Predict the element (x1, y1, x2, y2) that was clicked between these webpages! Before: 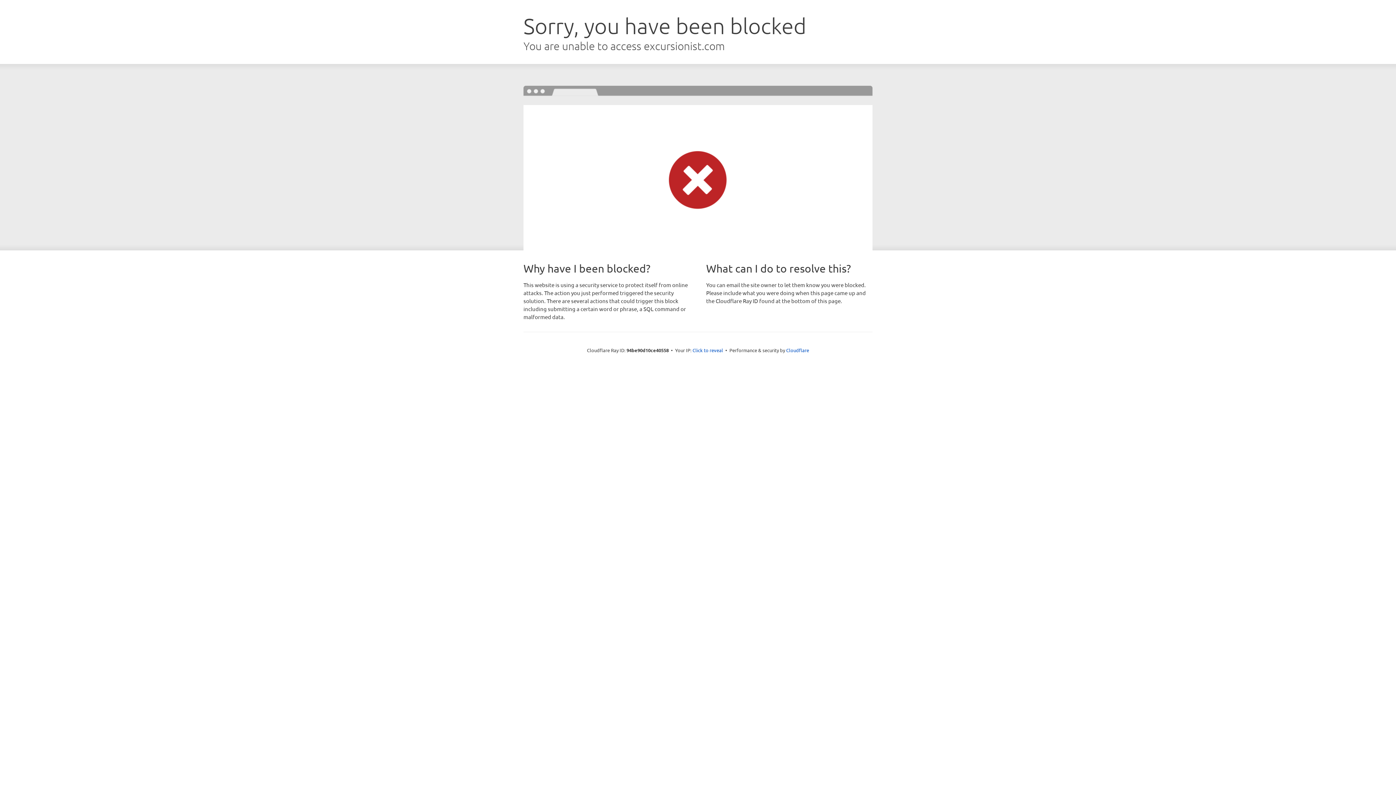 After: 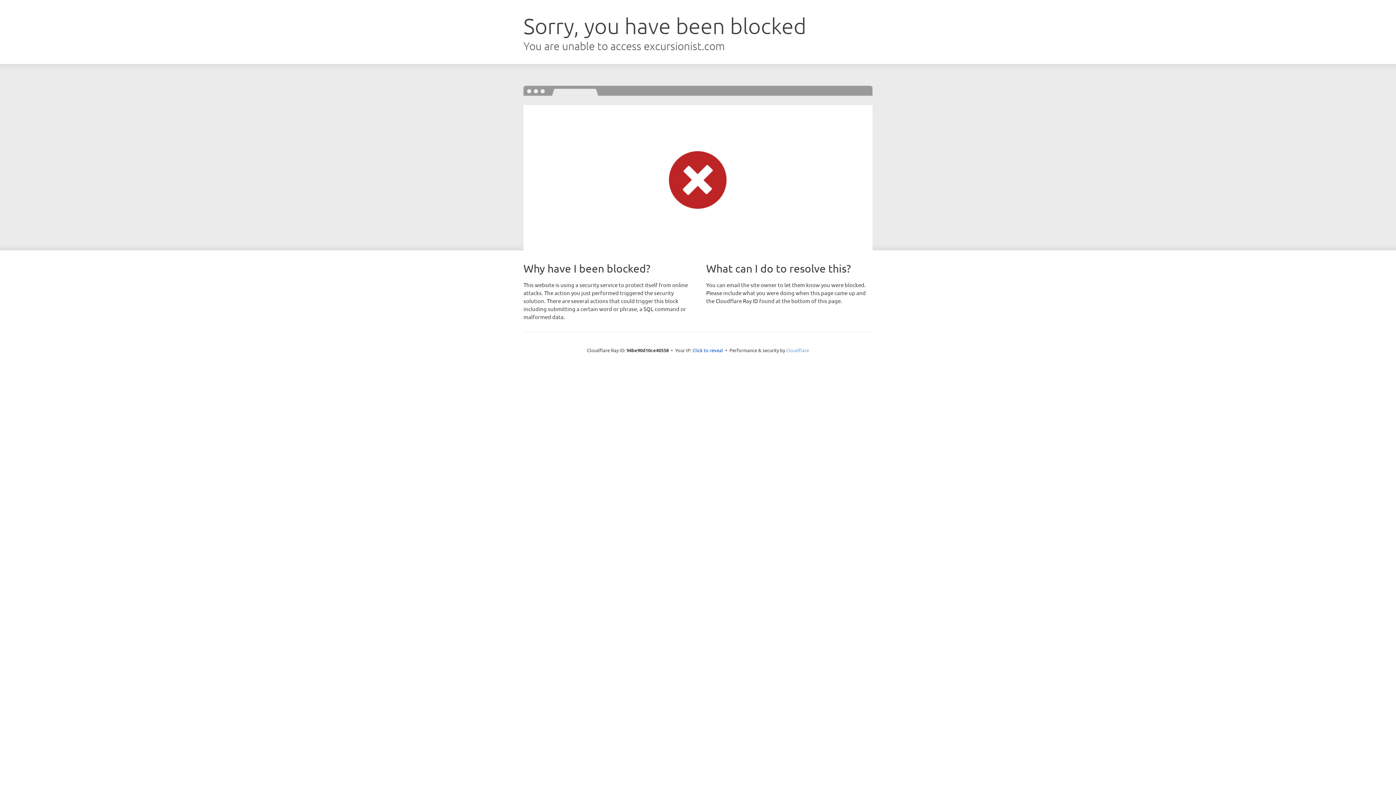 Action: label: Cloudflare bbox: (786, 347, 809, 353)